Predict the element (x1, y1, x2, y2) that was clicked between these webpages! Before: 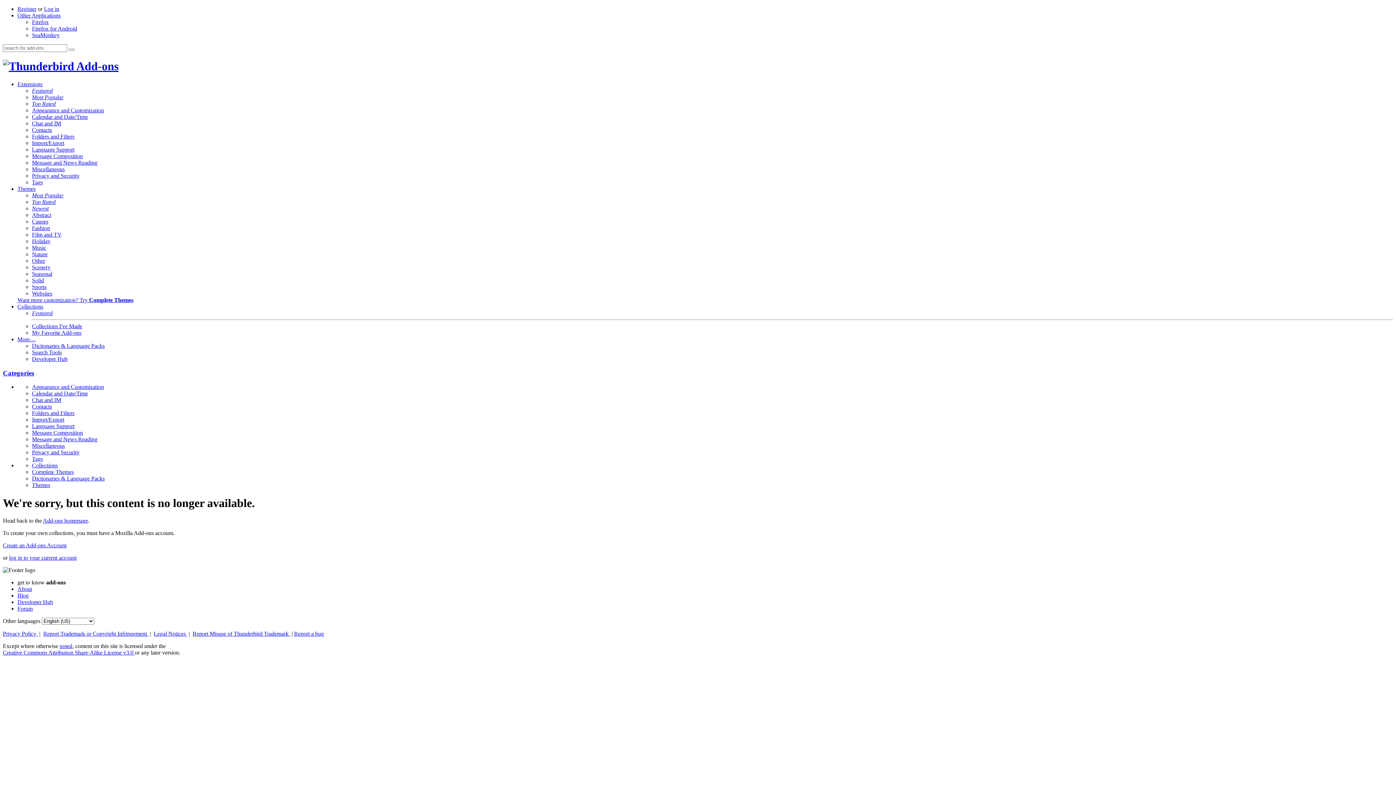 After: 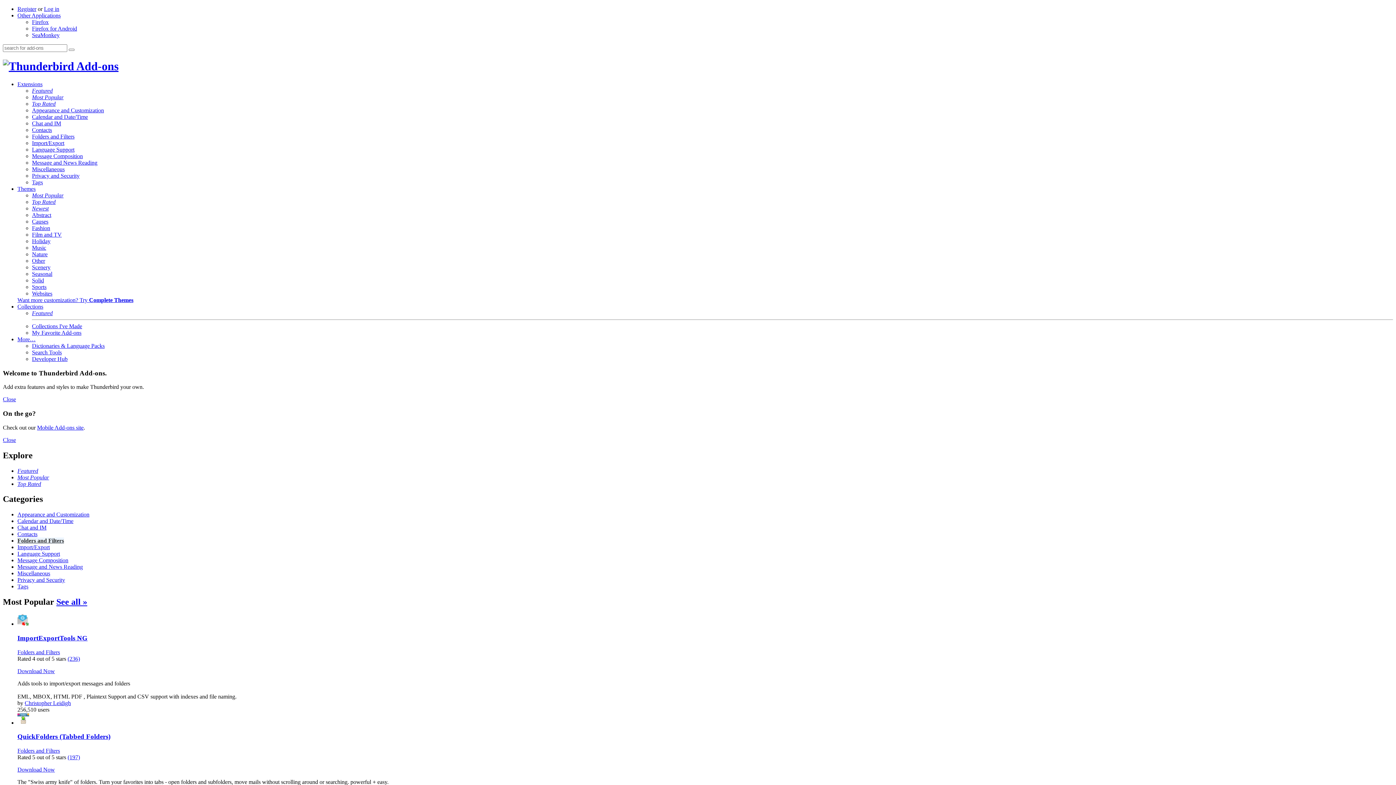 Action: bbox: (32, 410, 74, 416) label: Folders and Filters